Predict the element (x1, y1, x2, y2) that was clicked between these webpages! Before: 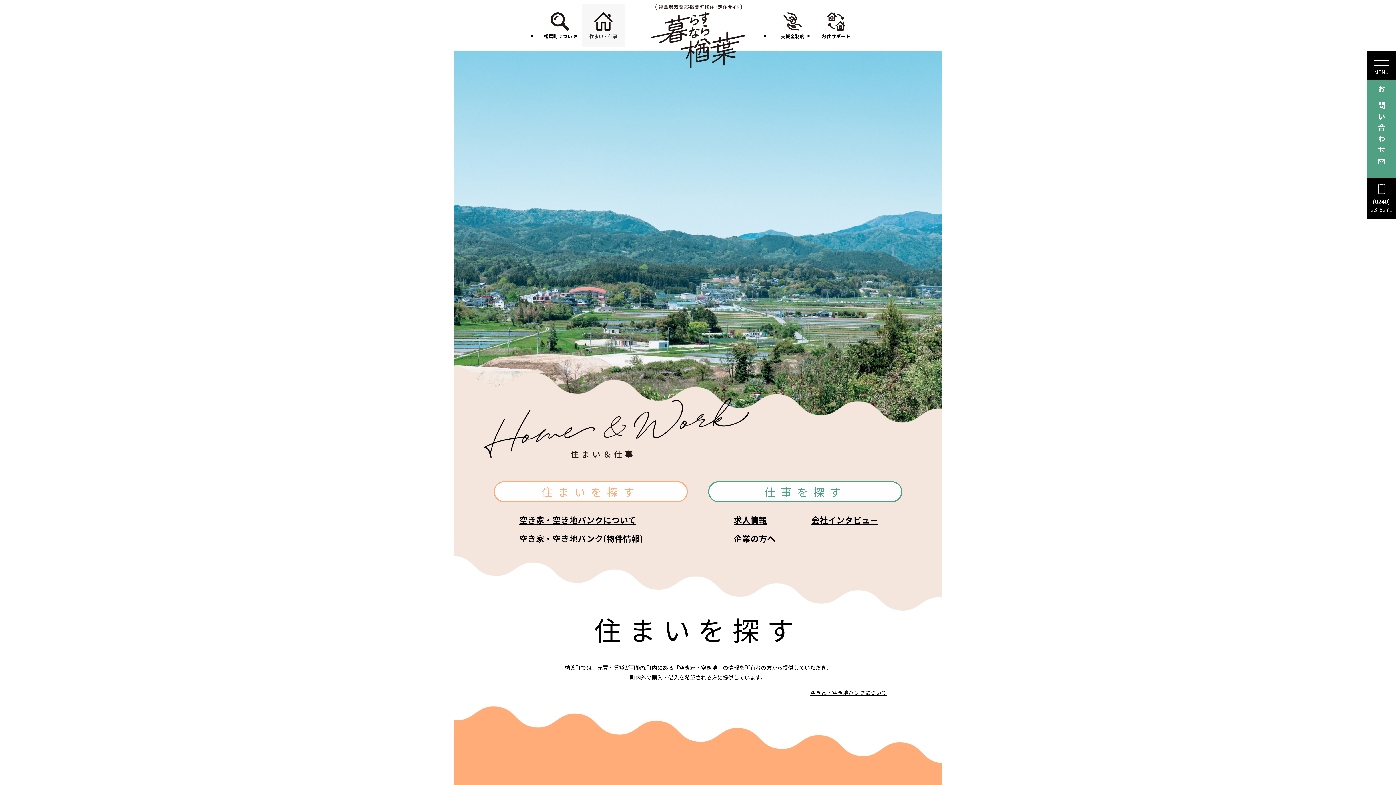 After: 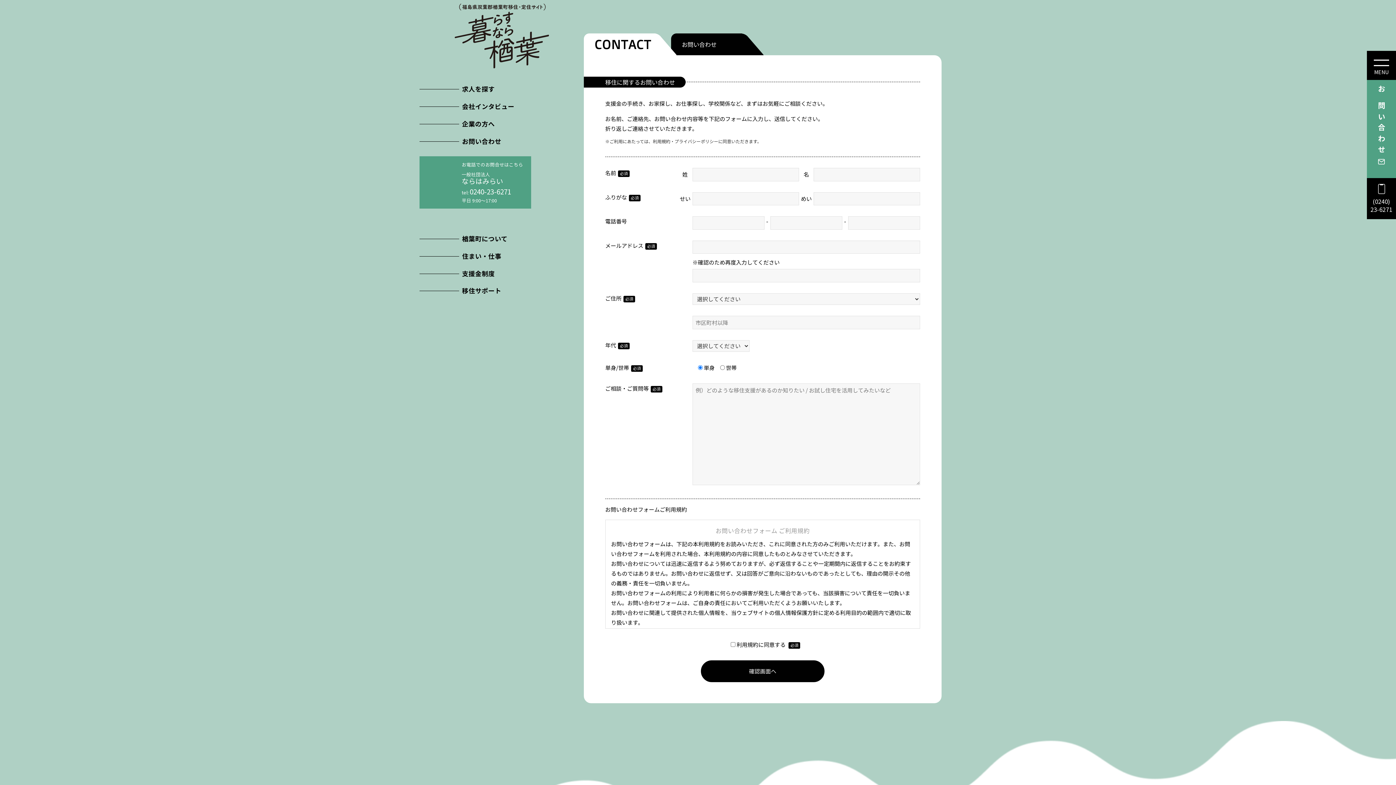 Action: bbox: (1367, 80, 1396, 178) label: お問い合わせ
 